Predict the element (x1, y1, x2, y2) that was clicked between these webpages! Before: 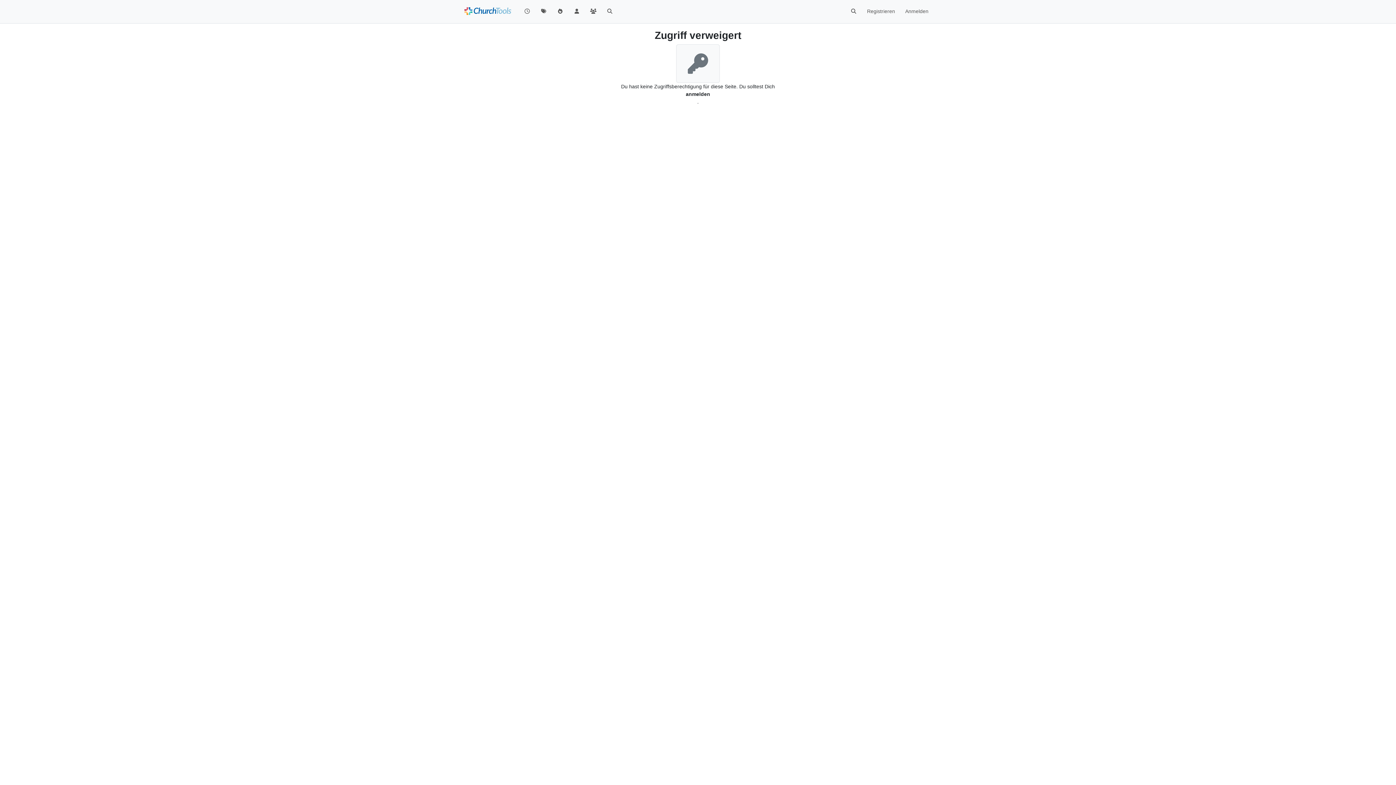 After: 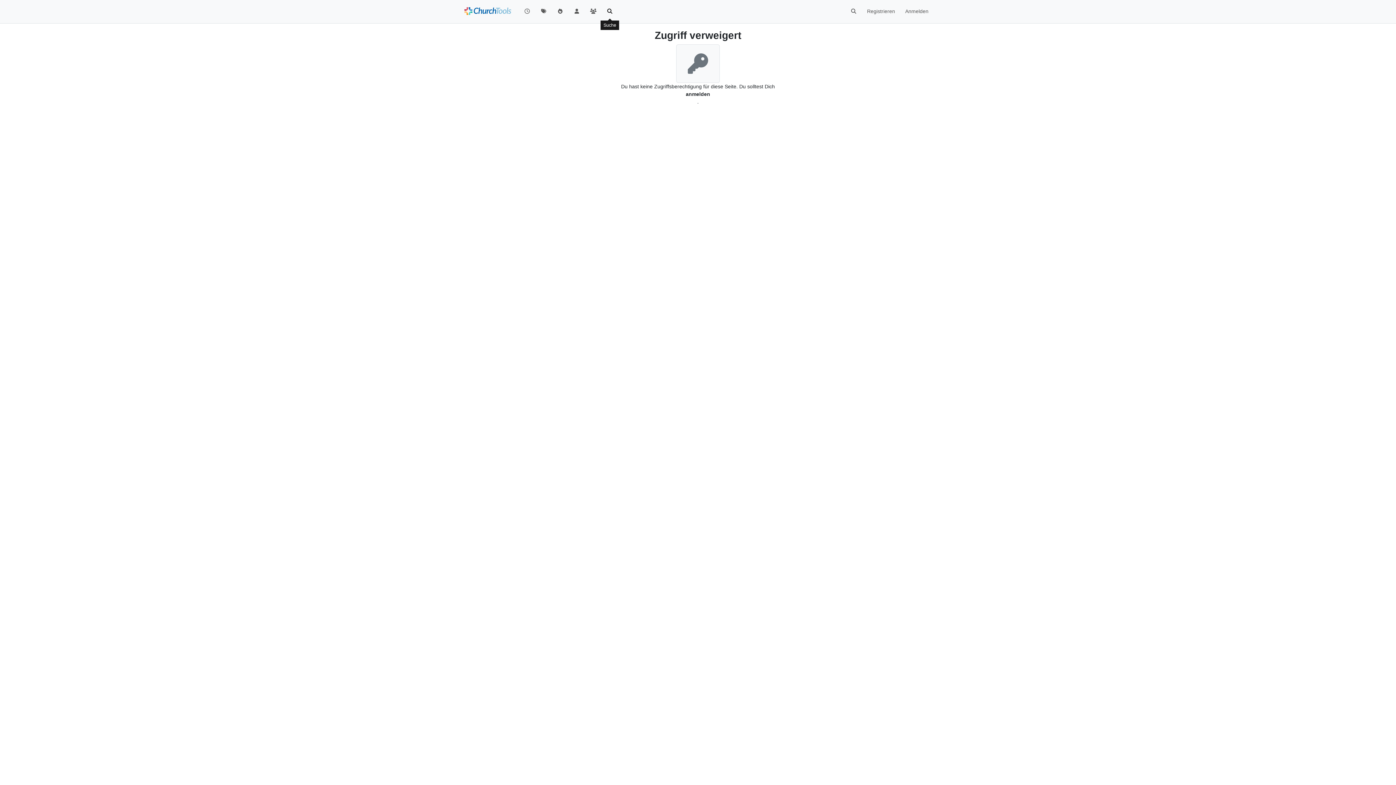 Action: bbox: (601, 4, 618, 18)